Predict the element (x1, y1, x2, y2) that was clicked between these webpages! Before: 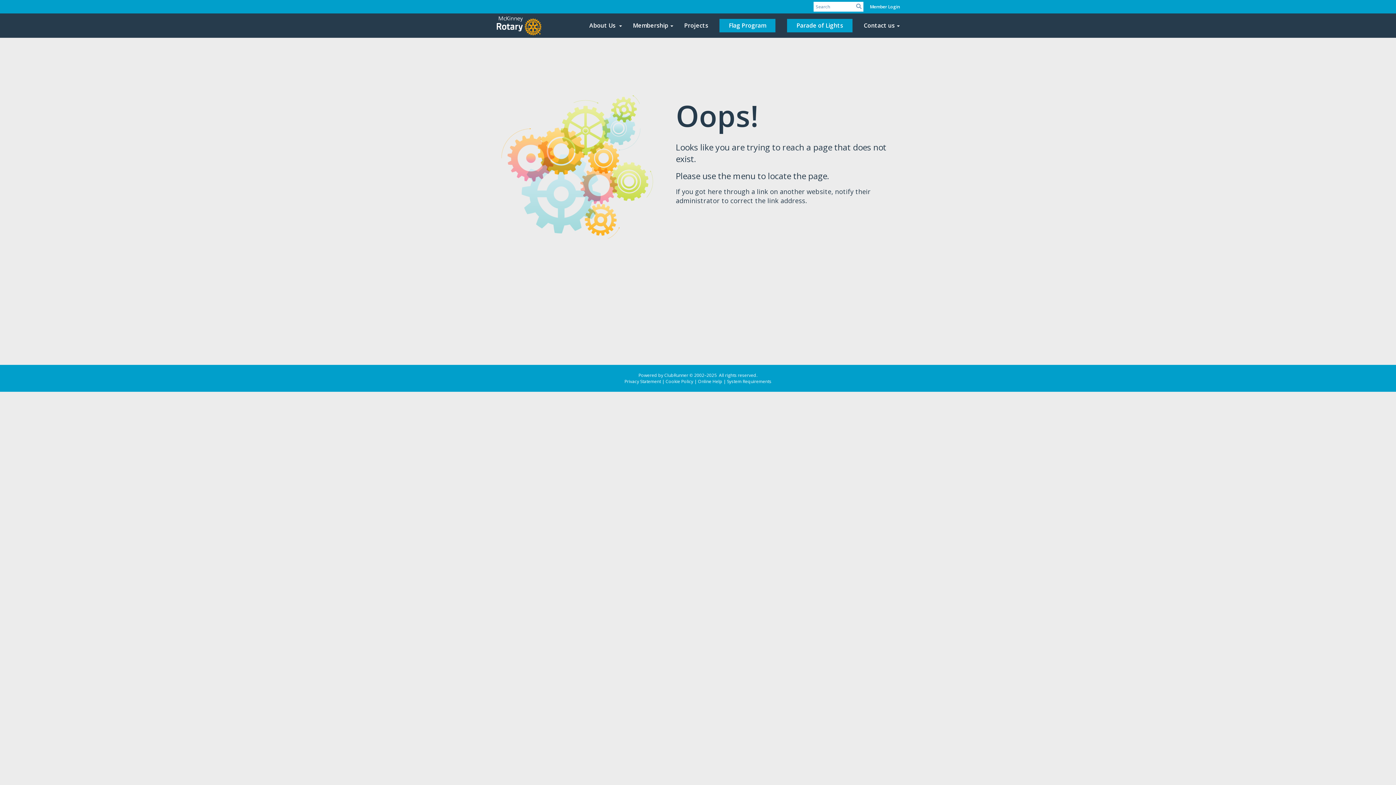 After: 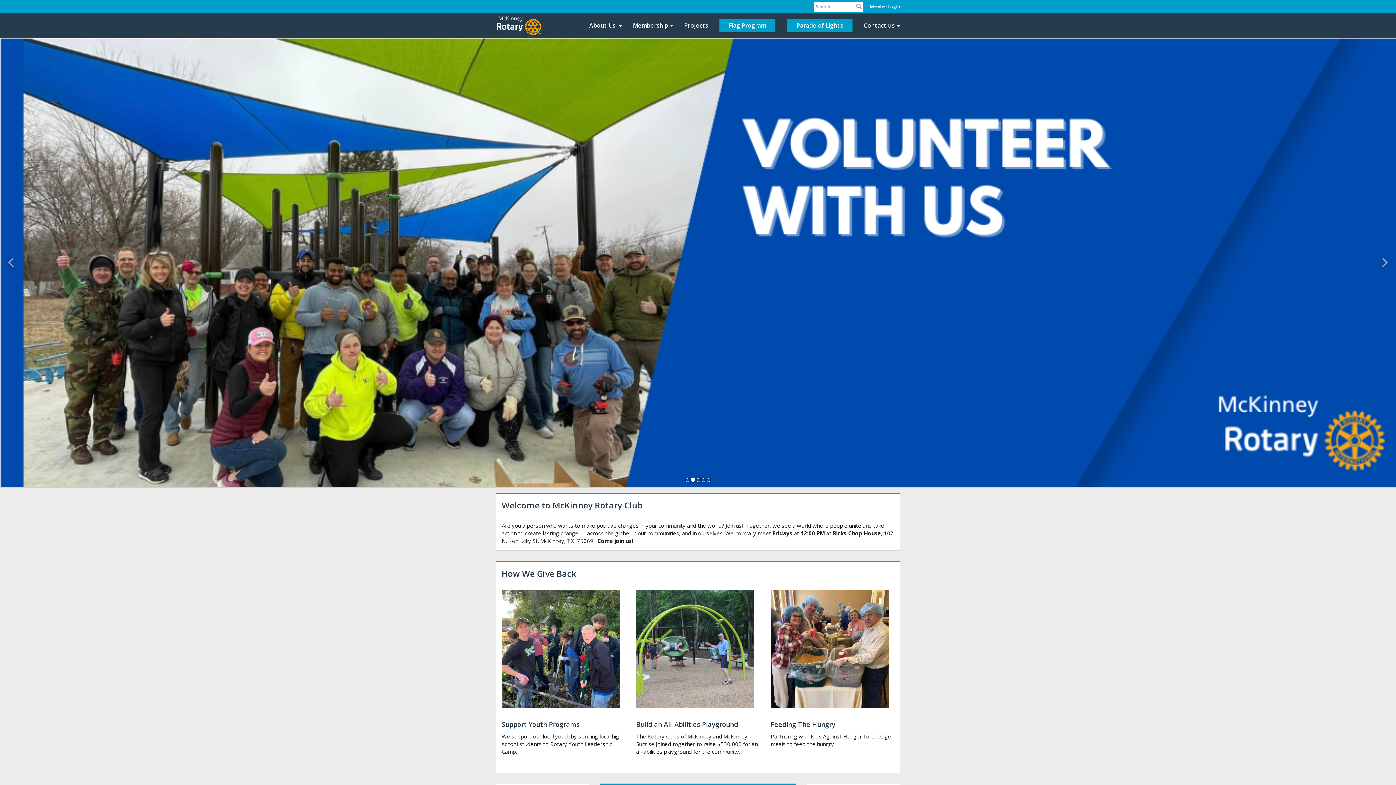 Action: bbox: (490, 13, 547, 37)